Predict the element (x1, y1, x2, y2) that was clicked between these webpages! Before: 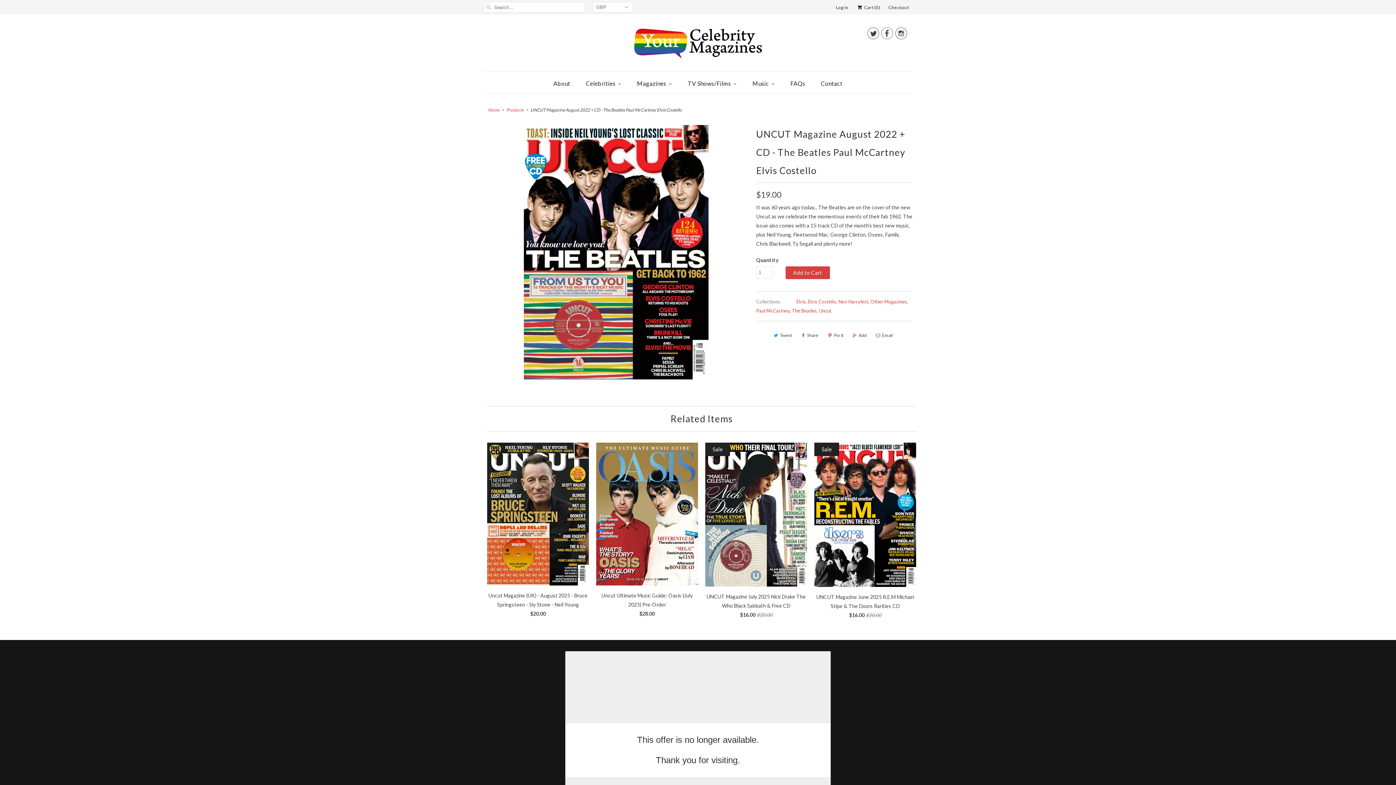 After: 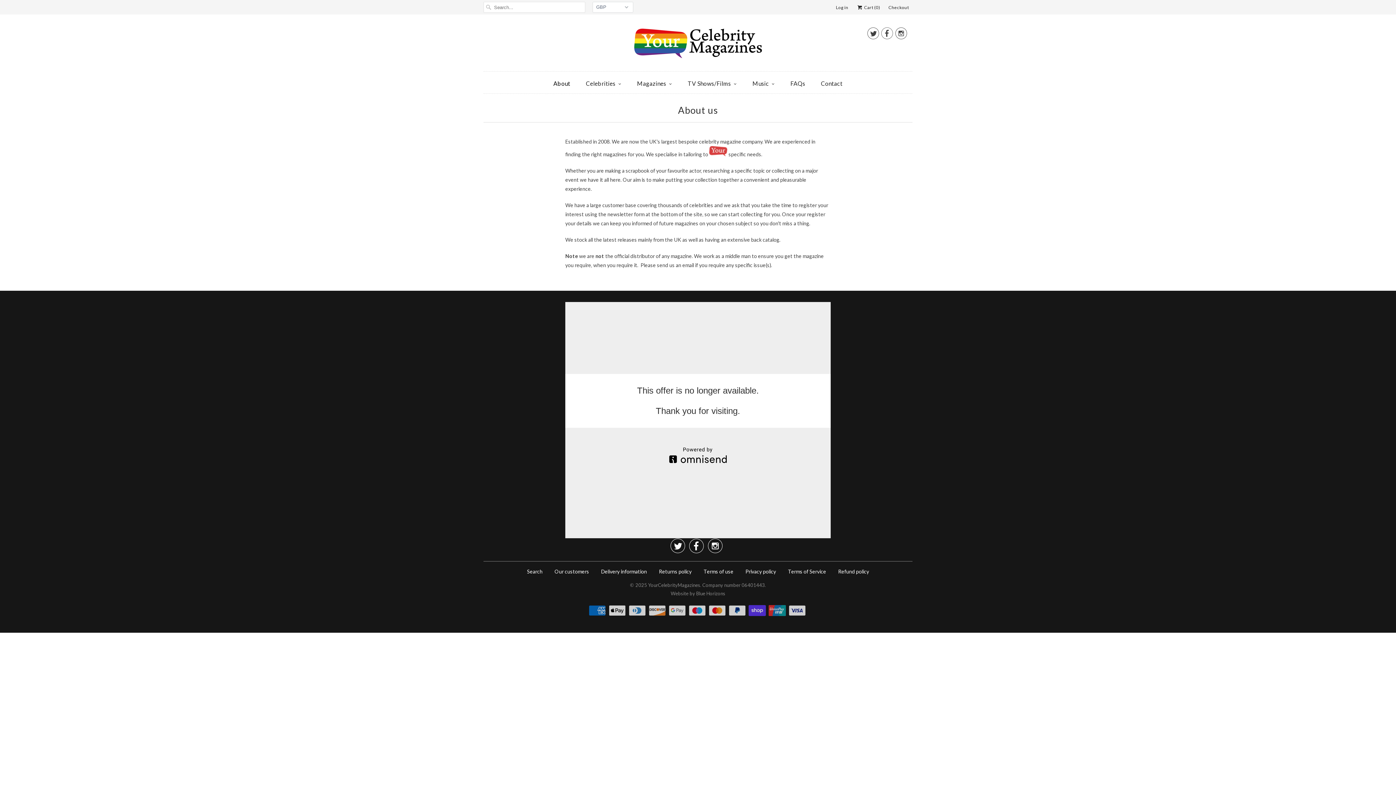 Action: label: About bbox: (553, 77, 570, 89)